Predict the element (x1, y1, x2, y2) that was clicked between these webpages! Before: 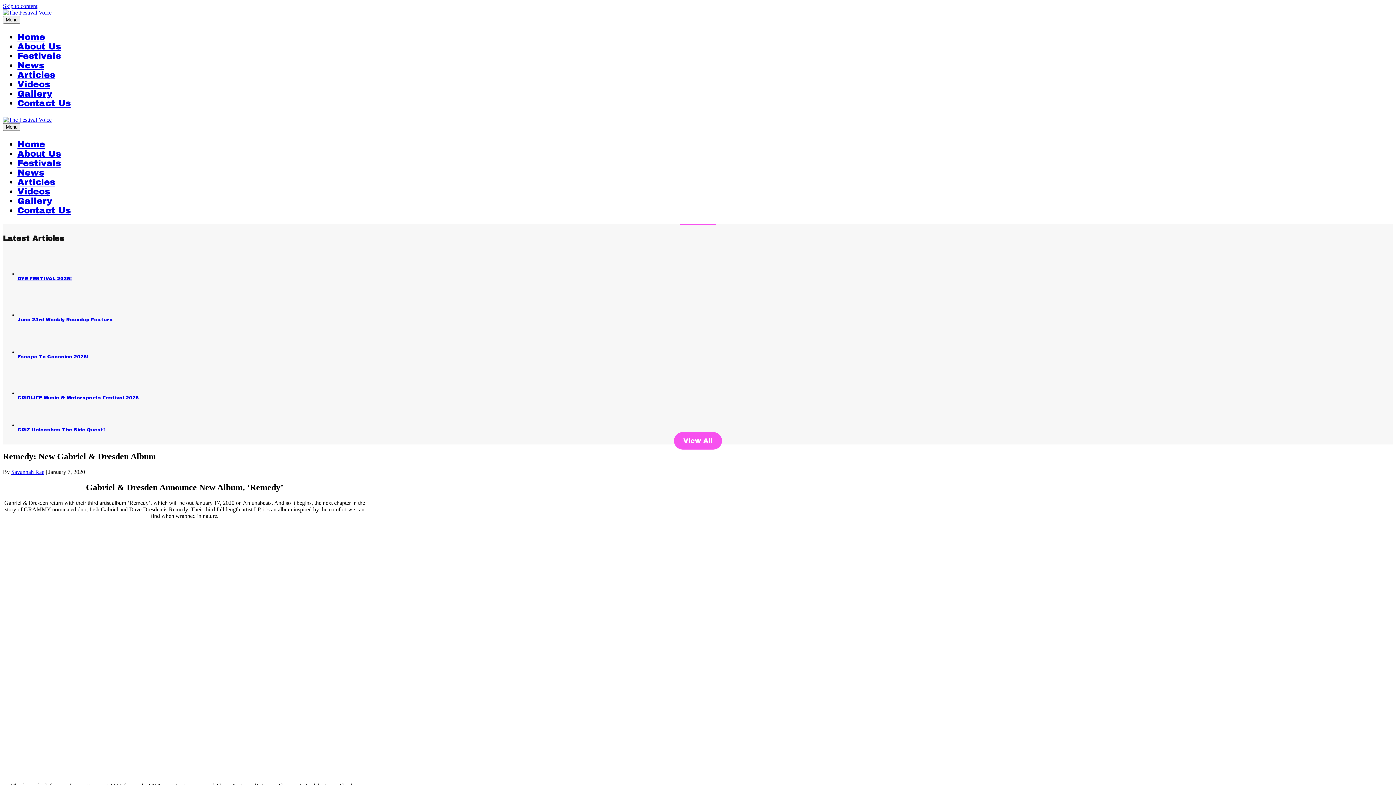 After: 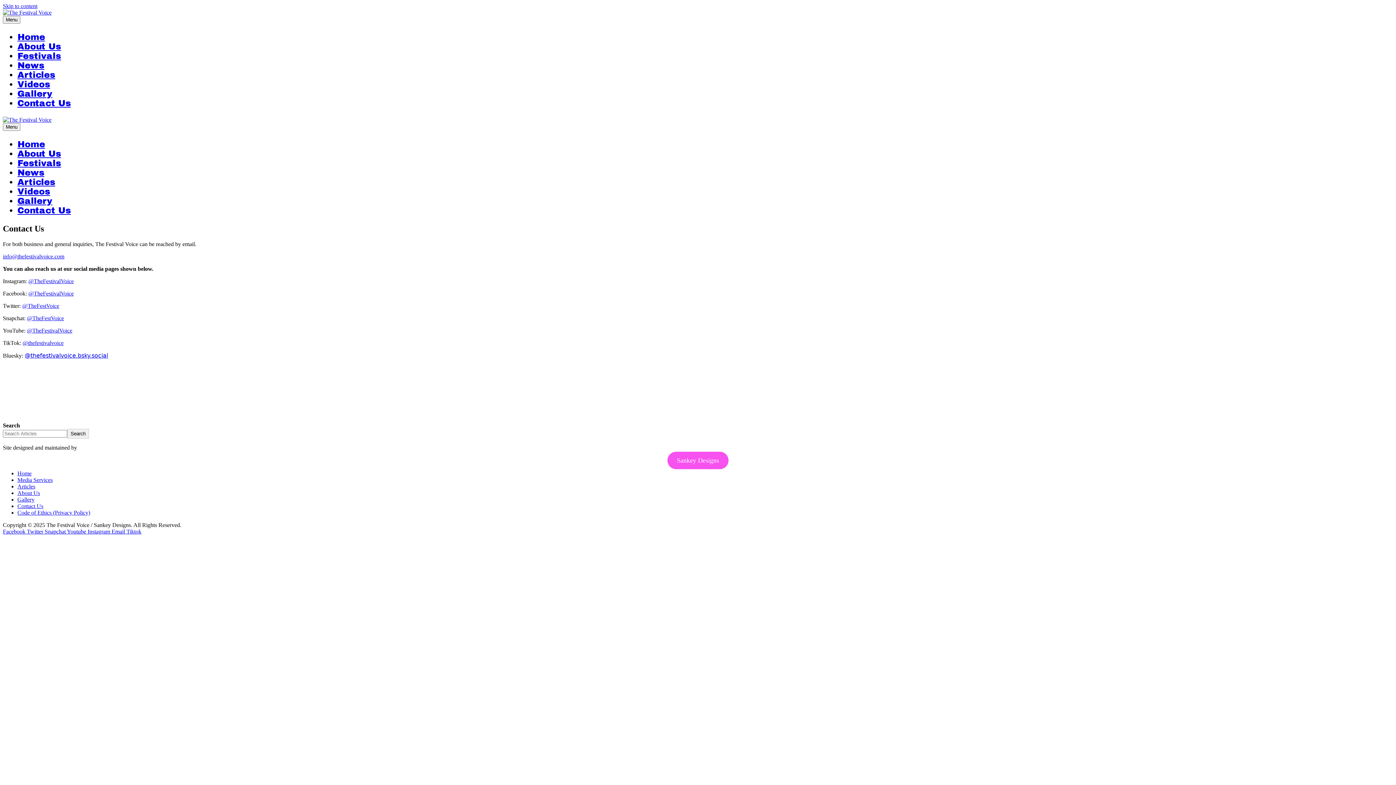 Action: label: Contact Us bbox: (17, 98, 70, 108)